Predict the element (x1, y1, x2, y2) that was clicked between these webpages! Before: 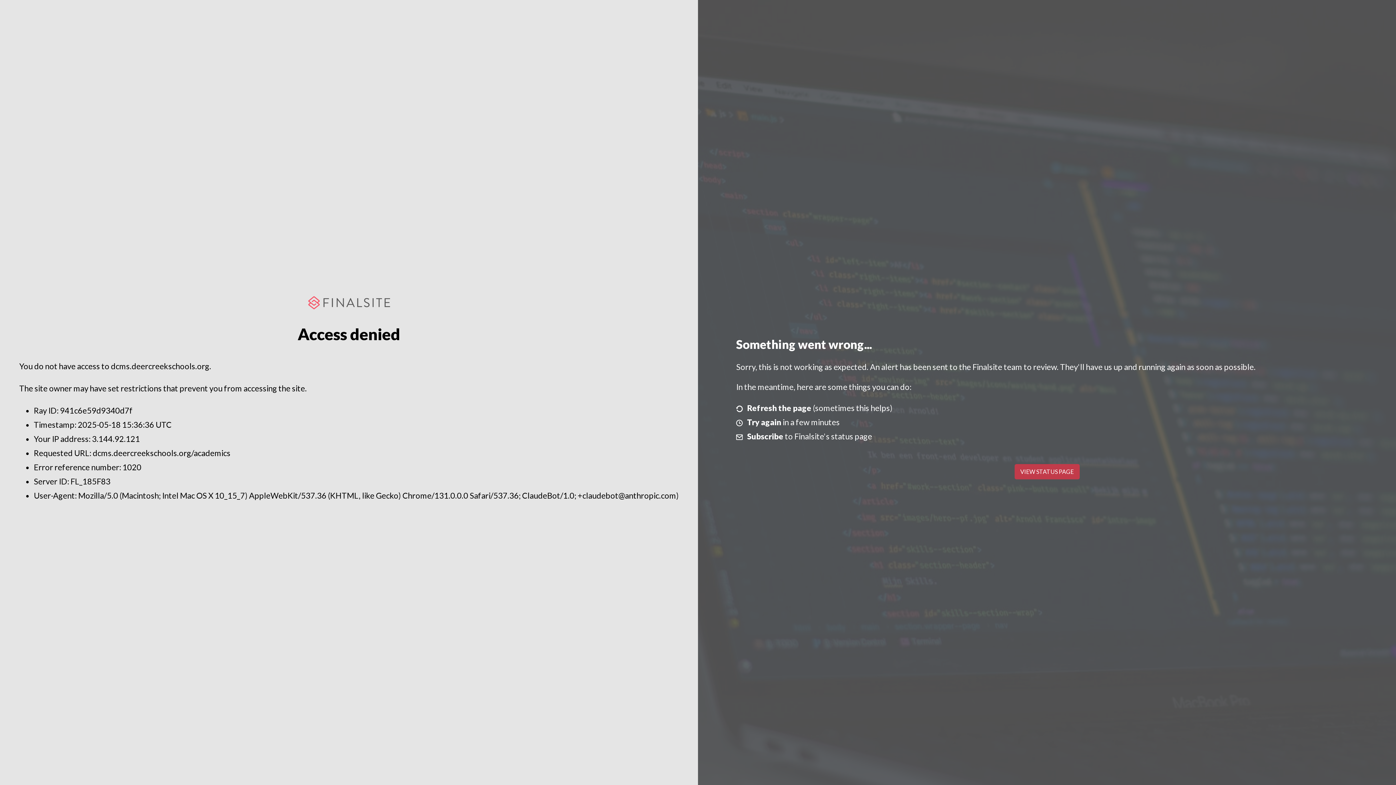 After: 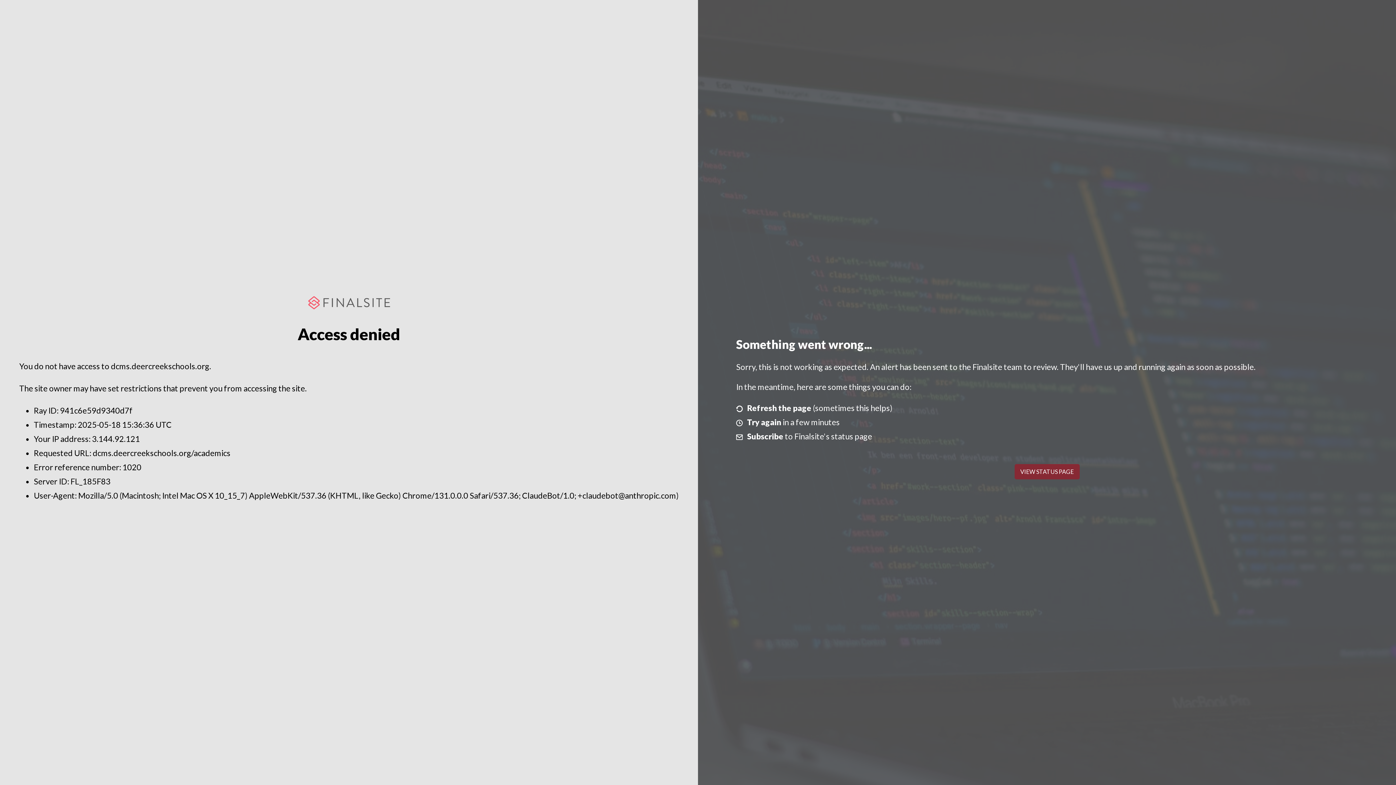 Action: label: VIEW STATUS PAGE bbox: (1014, 464, 1079, 479)